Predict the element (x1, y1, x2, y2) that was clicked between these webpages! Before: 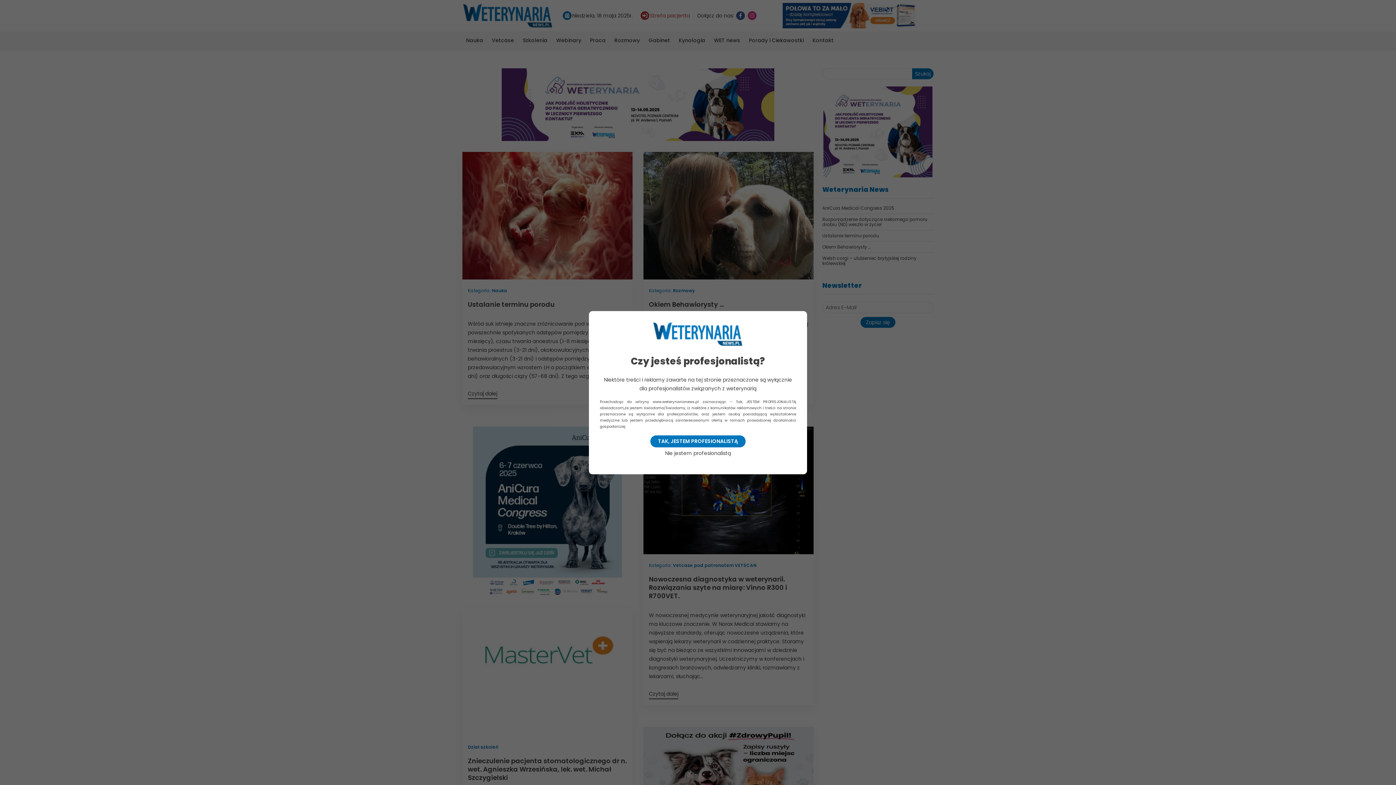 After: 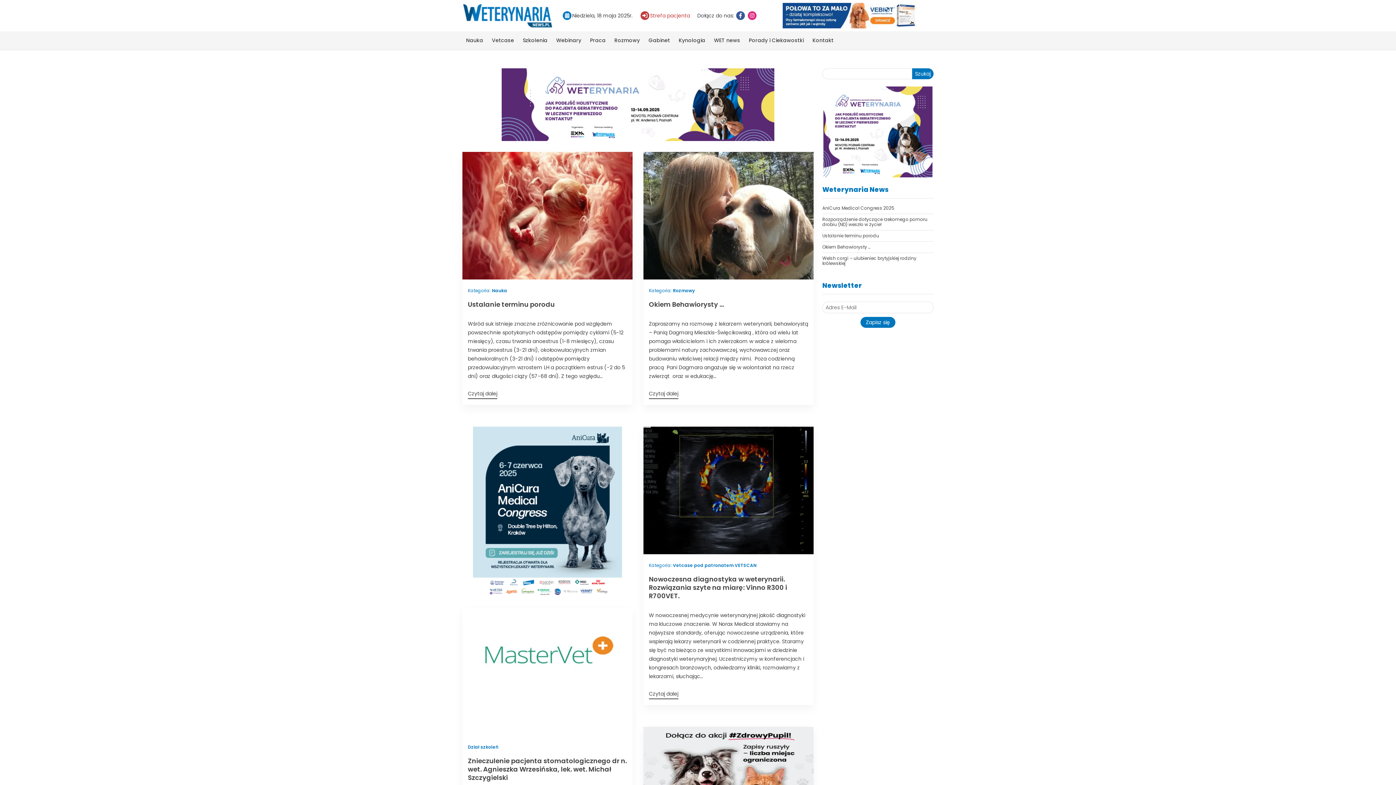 Action: label: TAK, JESTEM PROFESIONALISTĄ bbox: (650, 435, 745, 447)